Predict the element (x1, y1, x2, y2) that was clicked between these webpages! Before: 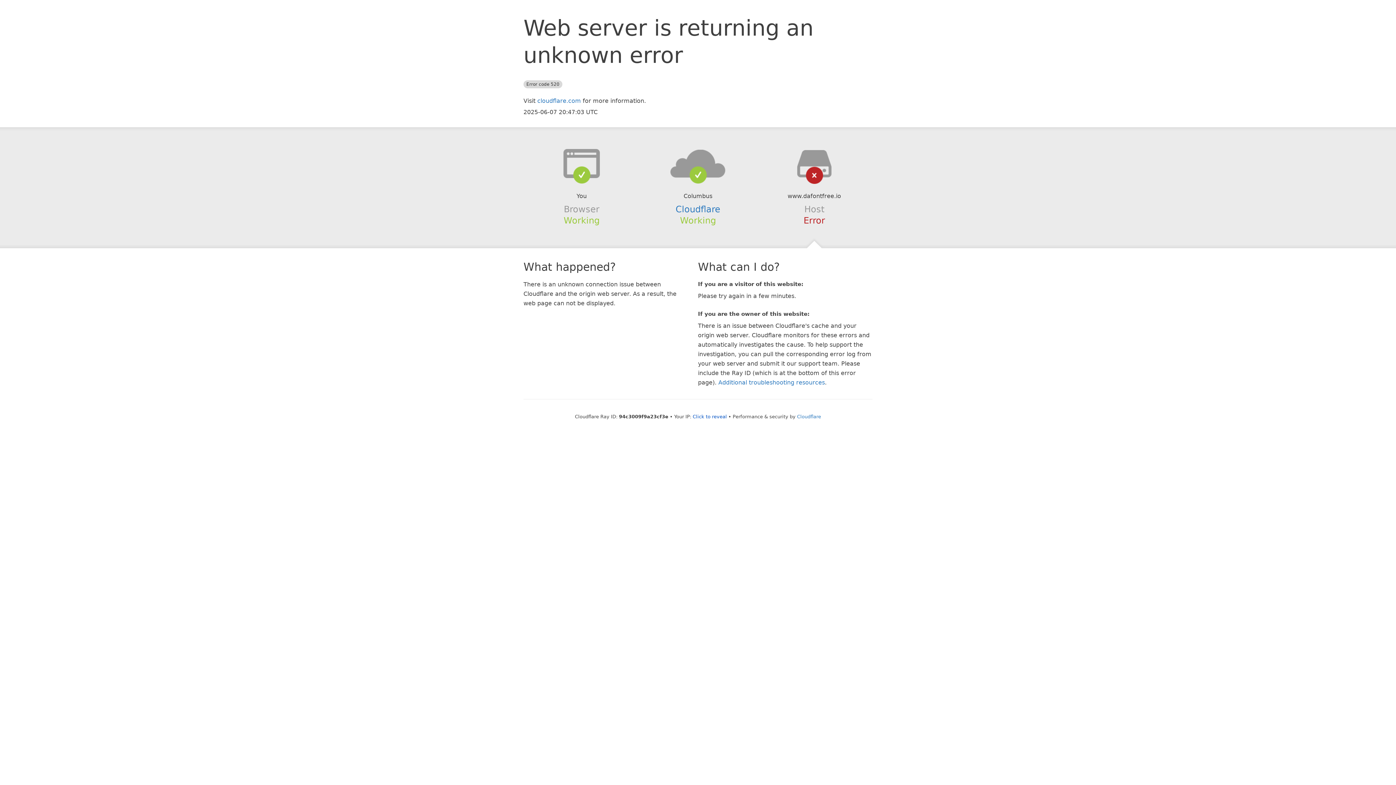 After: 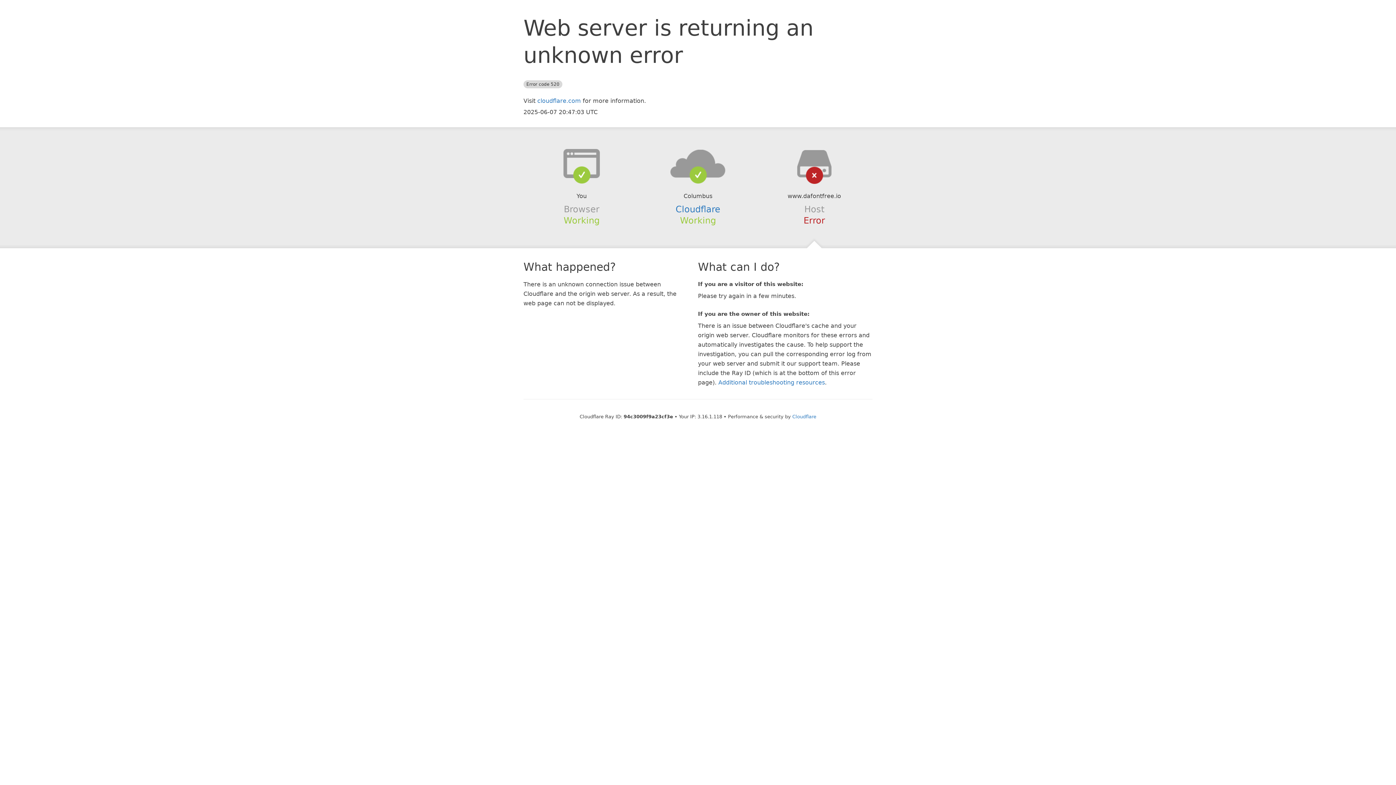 Action: label: Click to reveal bbox: (692, 414, 727, 419)